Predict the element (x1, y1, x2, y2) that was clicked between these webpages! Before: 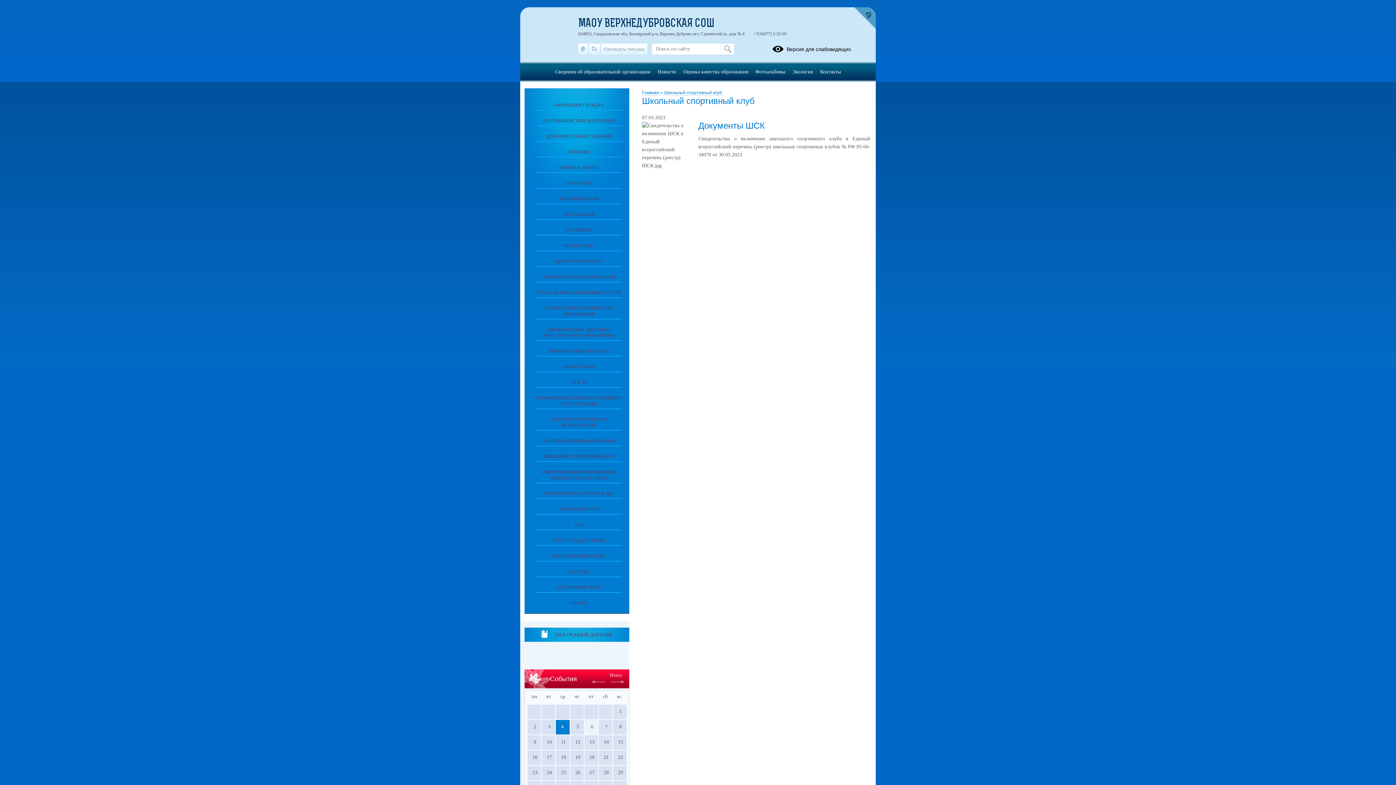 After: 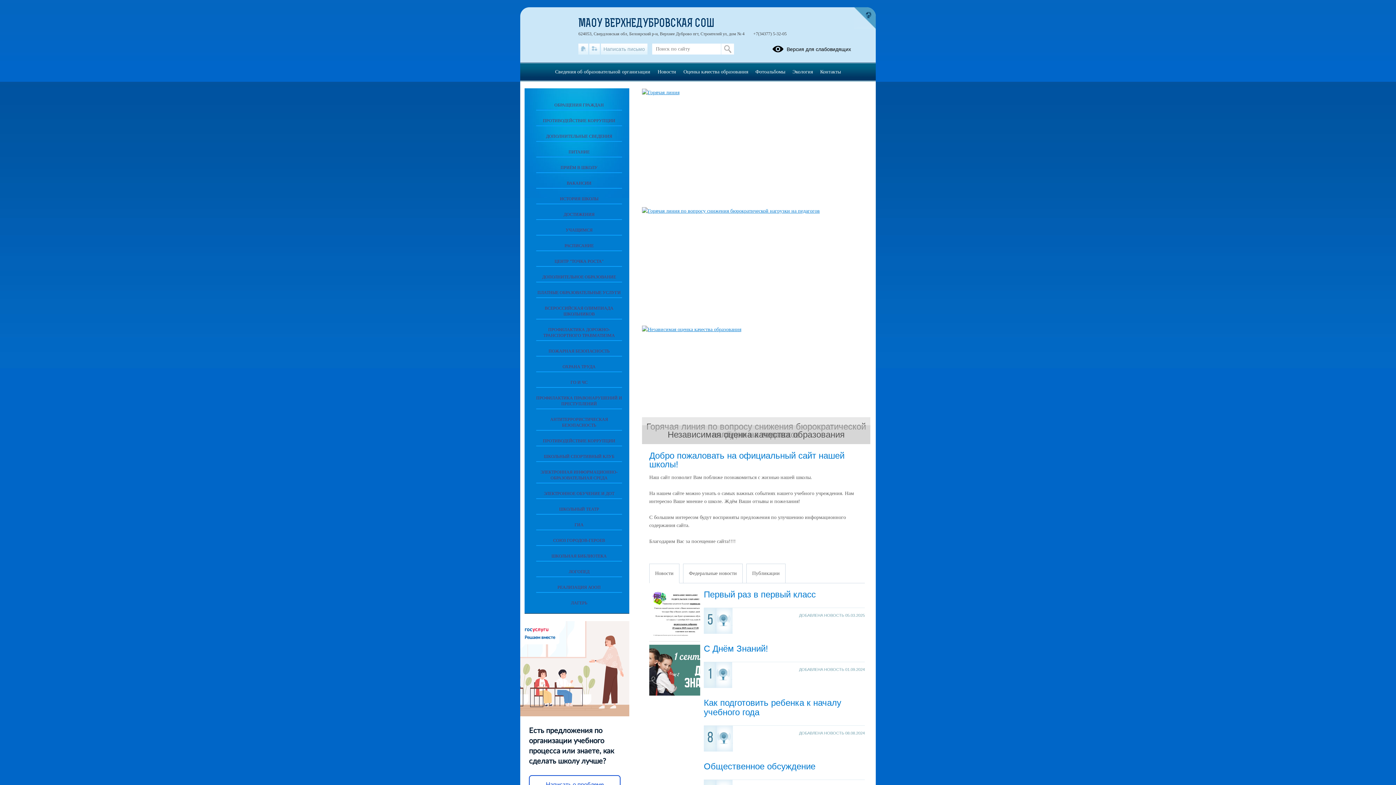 Action: bbox: (520, 7, 574, 61)